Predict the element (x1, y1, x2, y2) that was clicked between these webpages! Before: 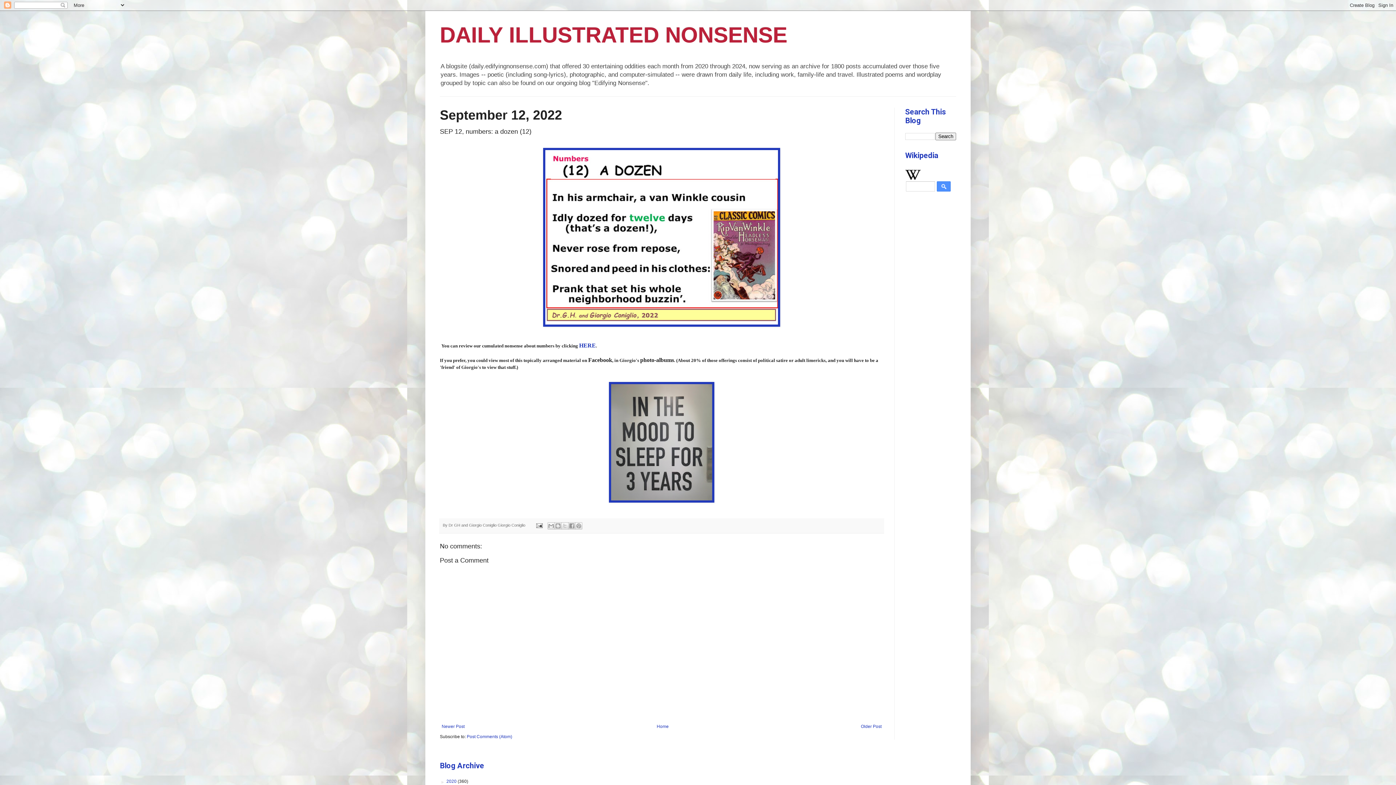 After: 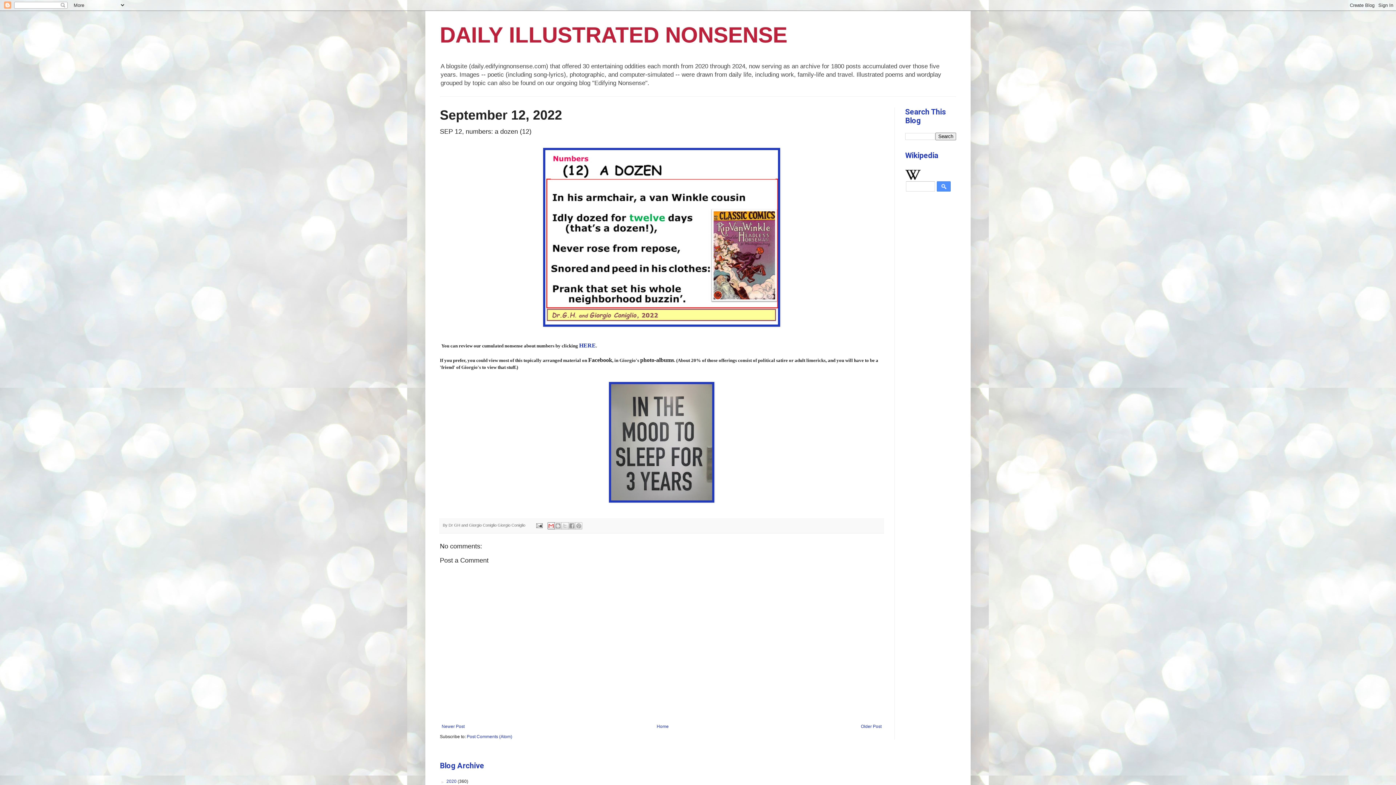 Action: bbox: (547, 522, 554, 529) label: Email This